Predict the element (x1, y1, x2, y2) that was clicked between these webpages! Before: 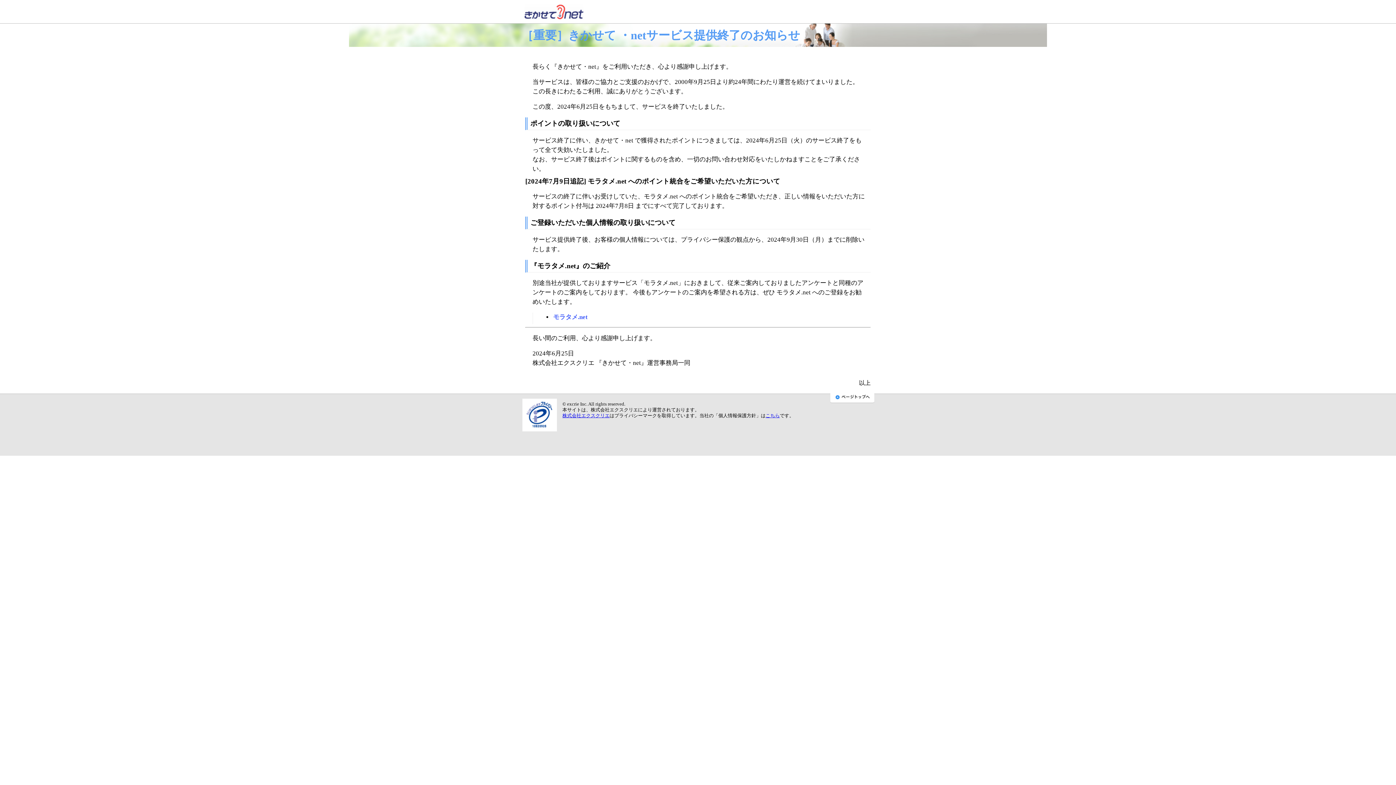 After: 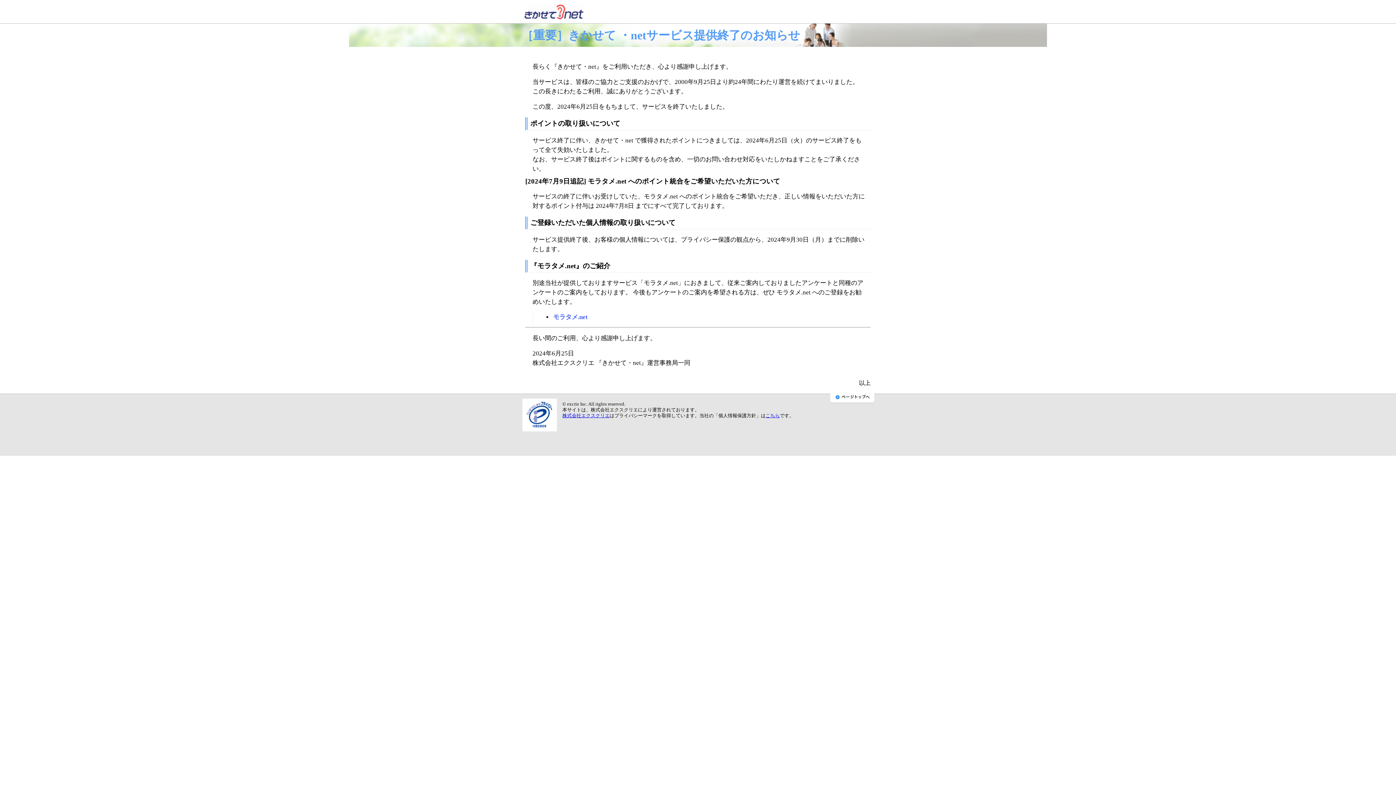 Action: bbox: (521, 394, 557, 436)